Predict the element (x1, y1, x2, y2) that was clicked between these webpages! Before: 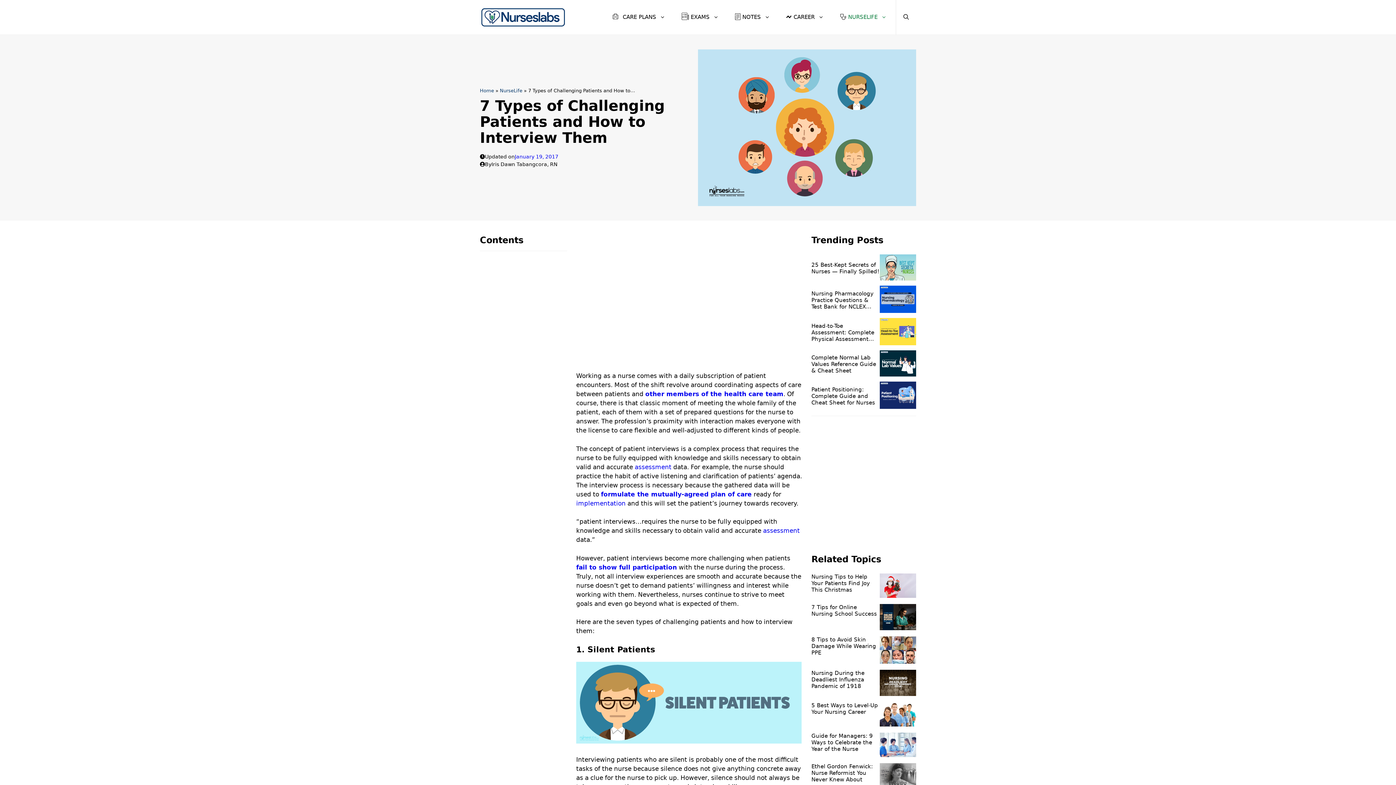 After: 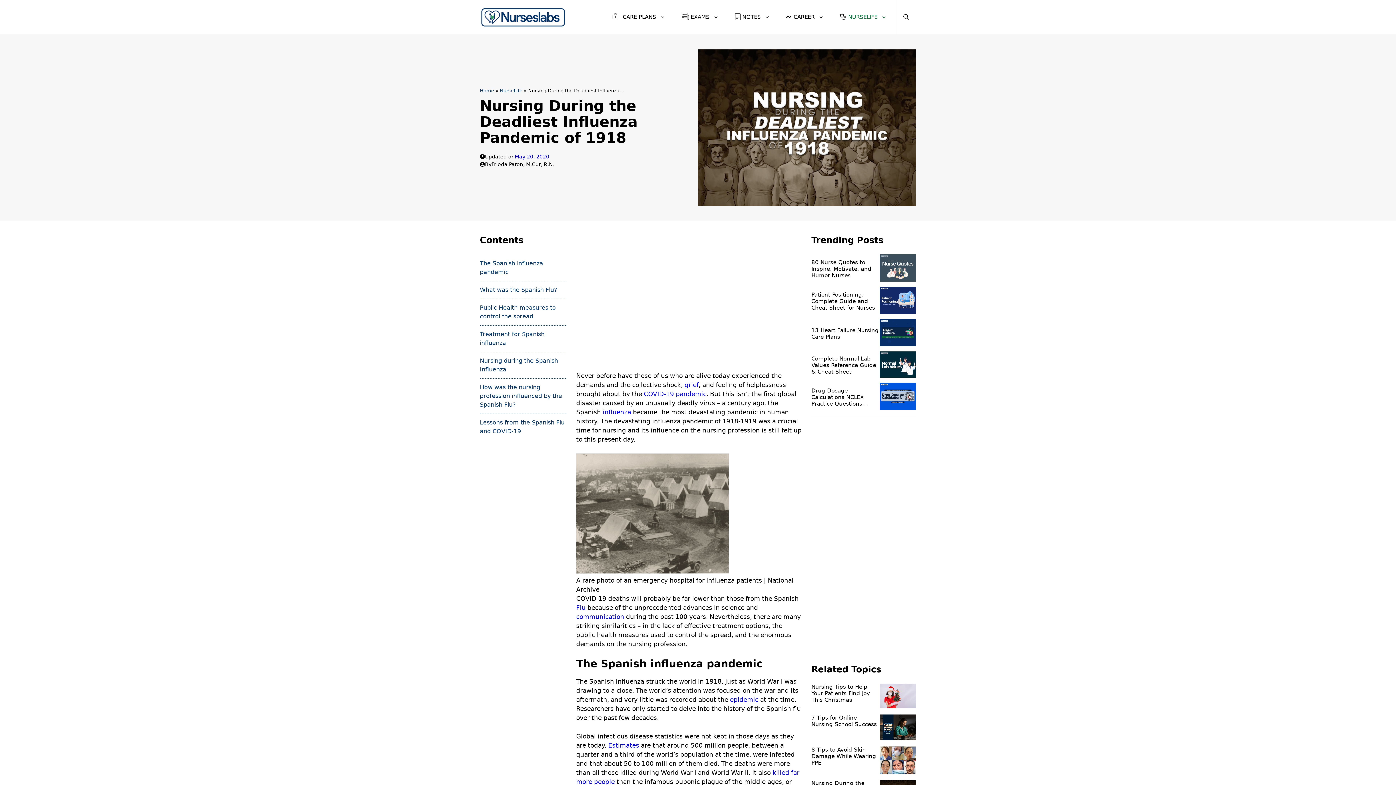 Action: bbox: (811, 670, 864, 689) label: Nursing During the Deadliest Influenza Pandemic of 1918